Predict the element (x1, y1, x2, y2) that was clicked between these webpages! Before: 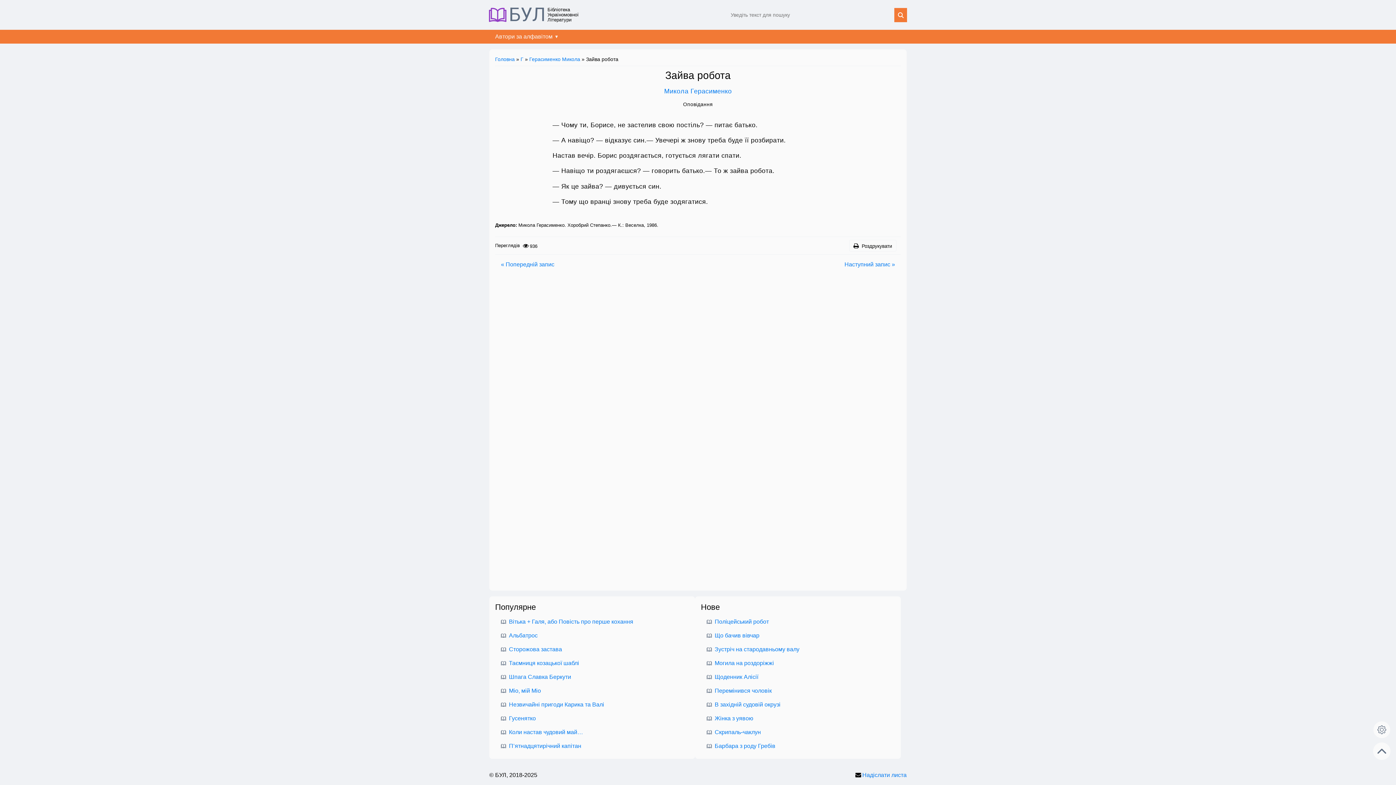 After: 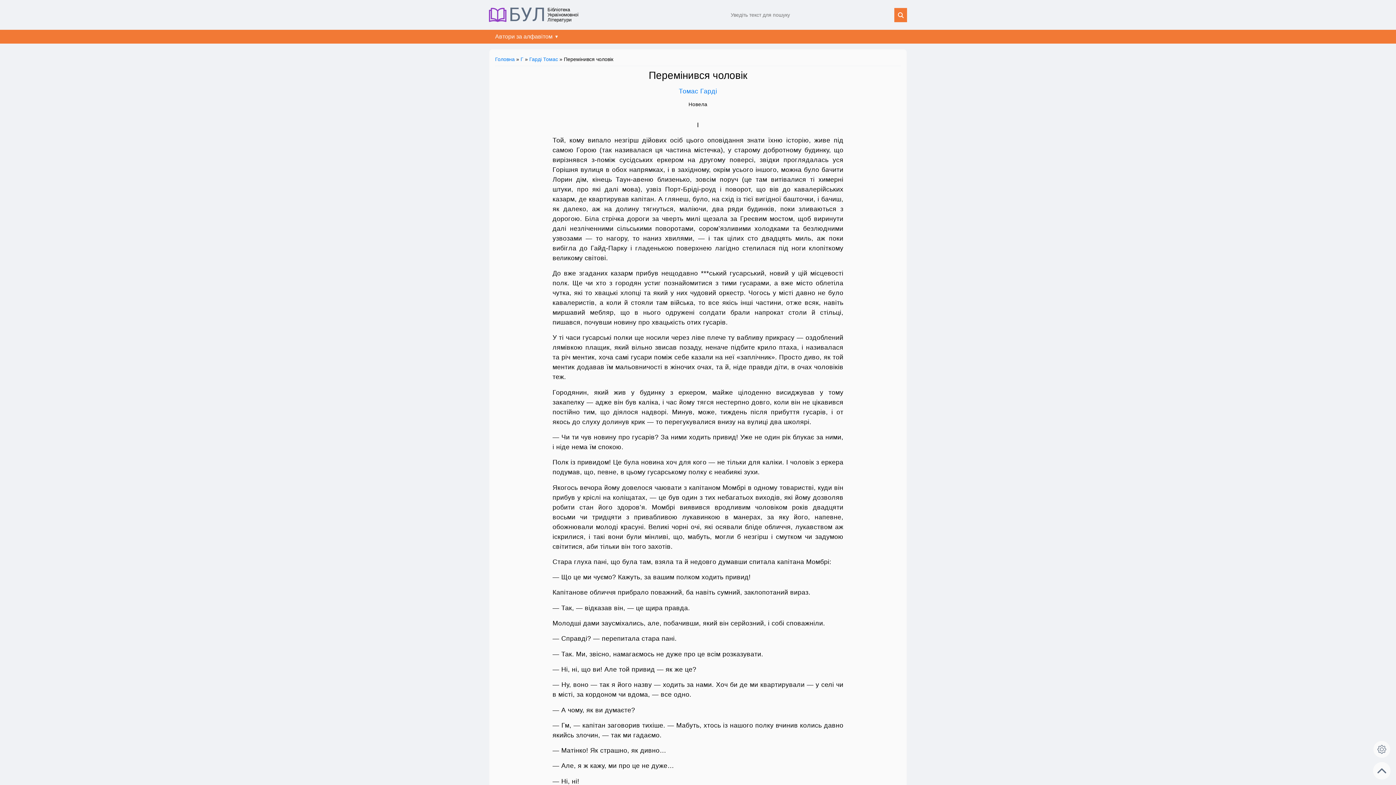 Action: label: Перемінився чоловік bbox: (714, 688, 772, 694)